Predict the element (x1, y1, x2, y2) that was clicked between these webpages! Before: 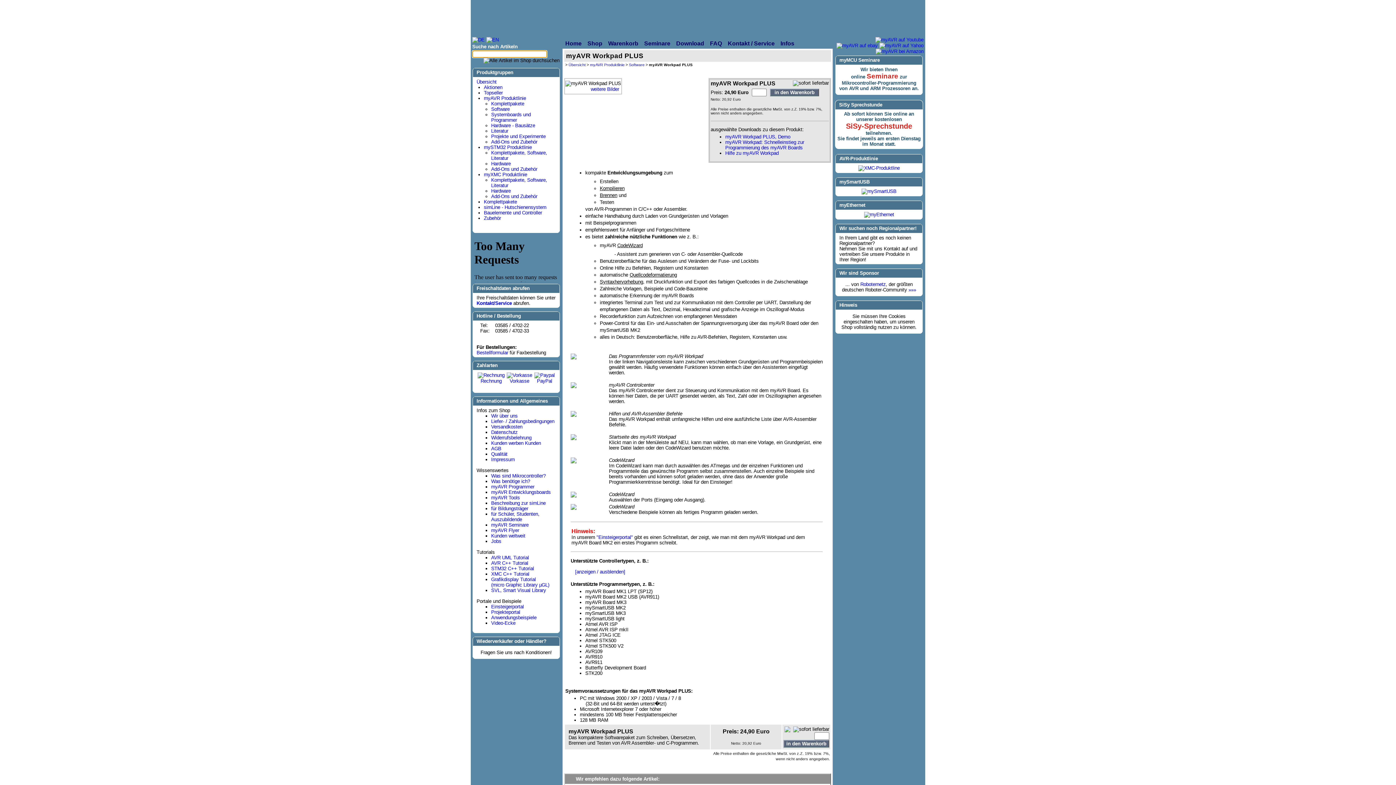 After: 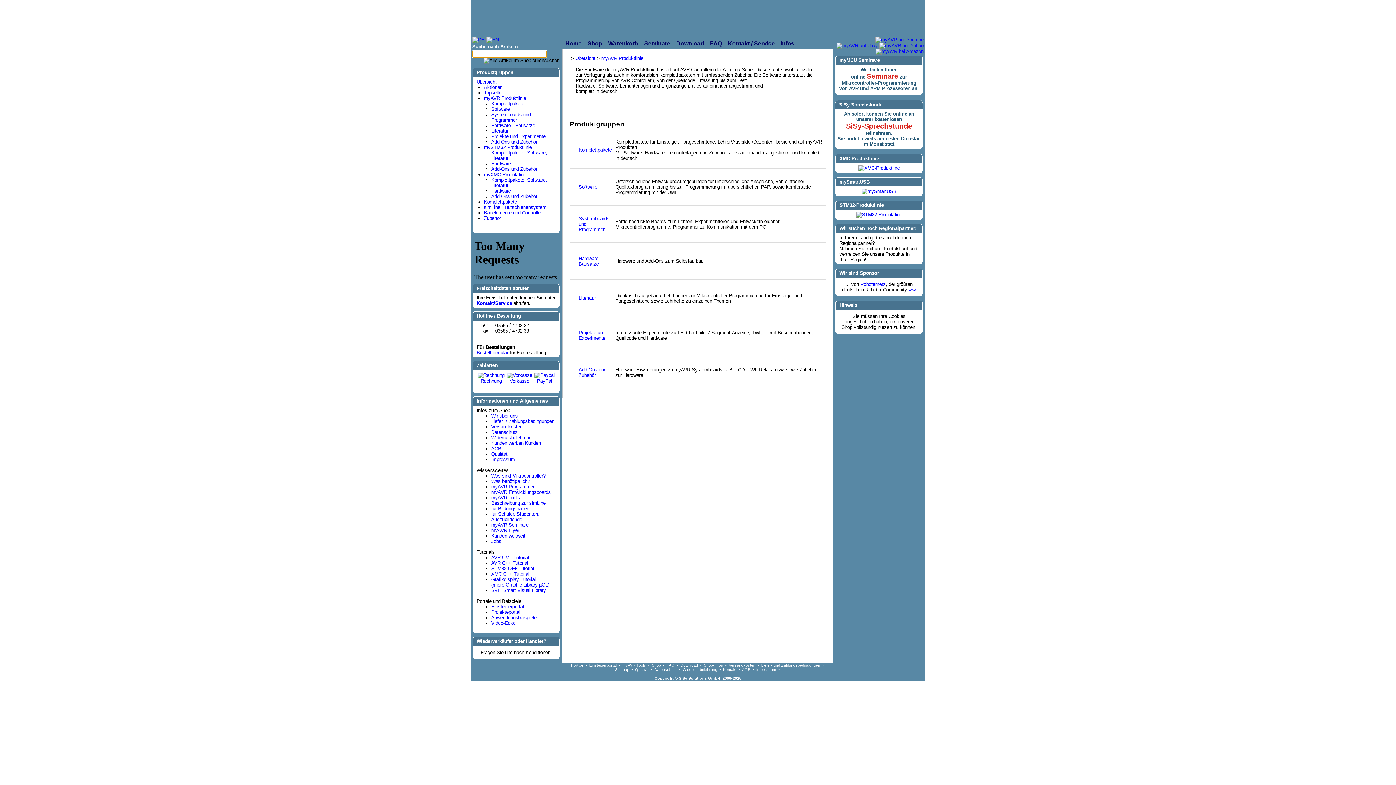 Action: bbox: (484, 95, 526, 101) label: myAVR Produktlinie